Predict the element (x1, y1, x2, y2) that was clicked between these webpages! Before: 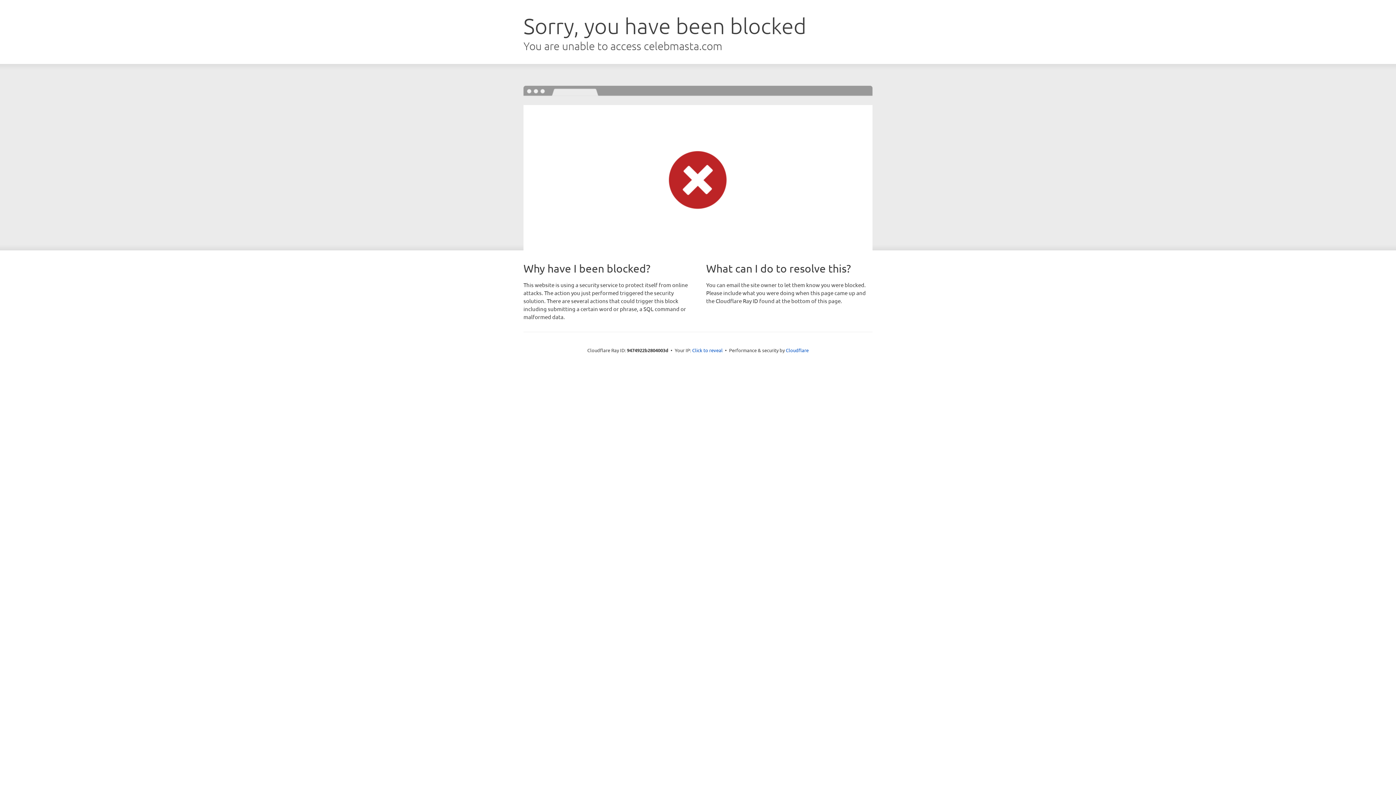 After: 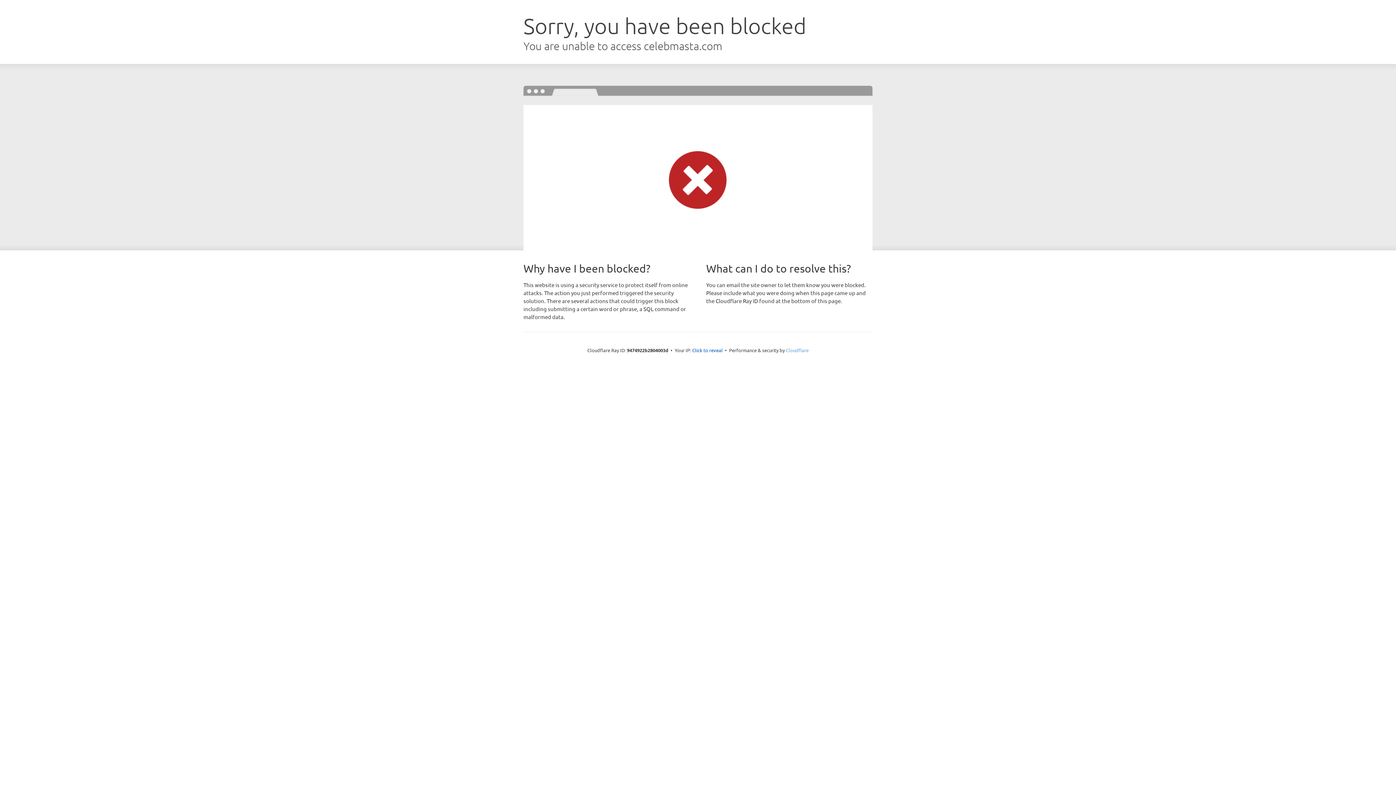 Action: label: Cloudflare bbox: (786, 347, 808, 353)